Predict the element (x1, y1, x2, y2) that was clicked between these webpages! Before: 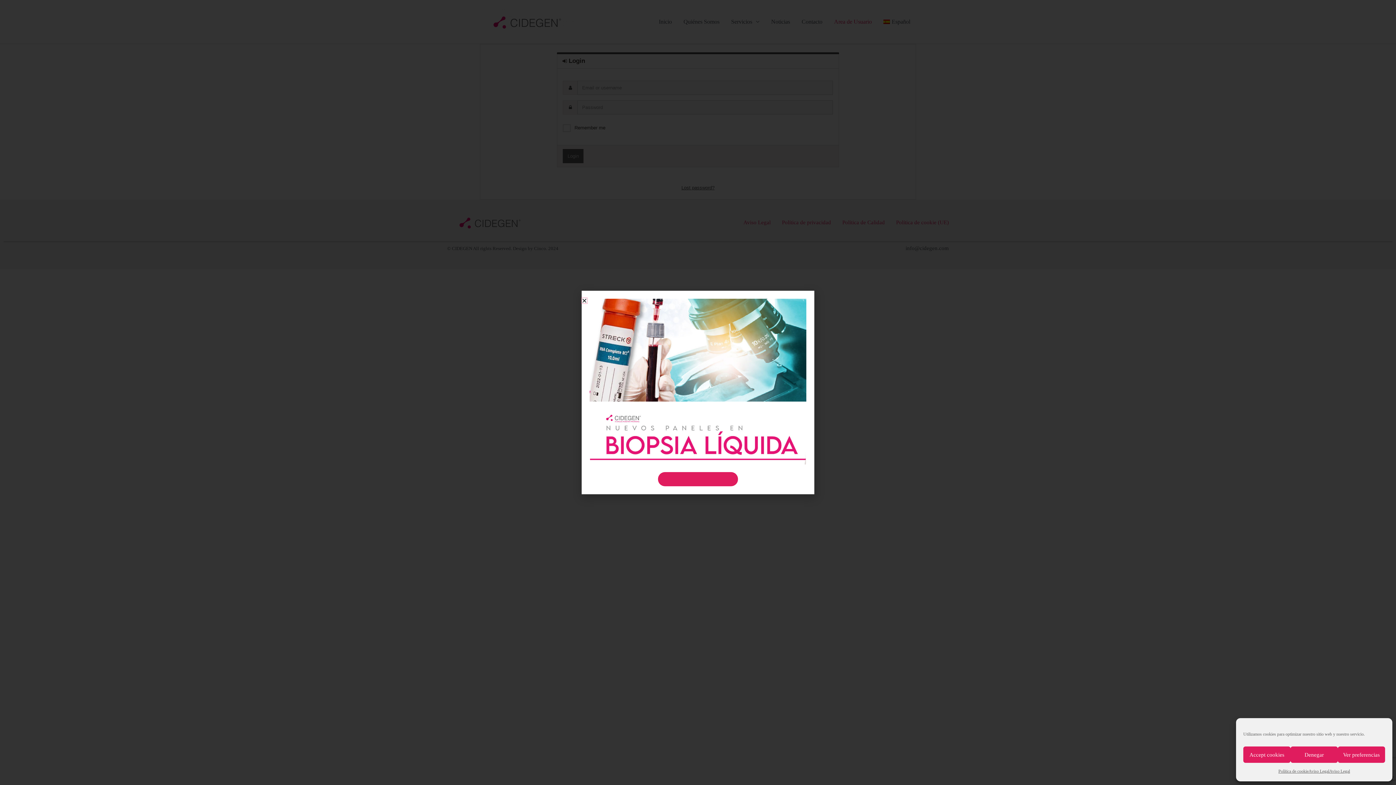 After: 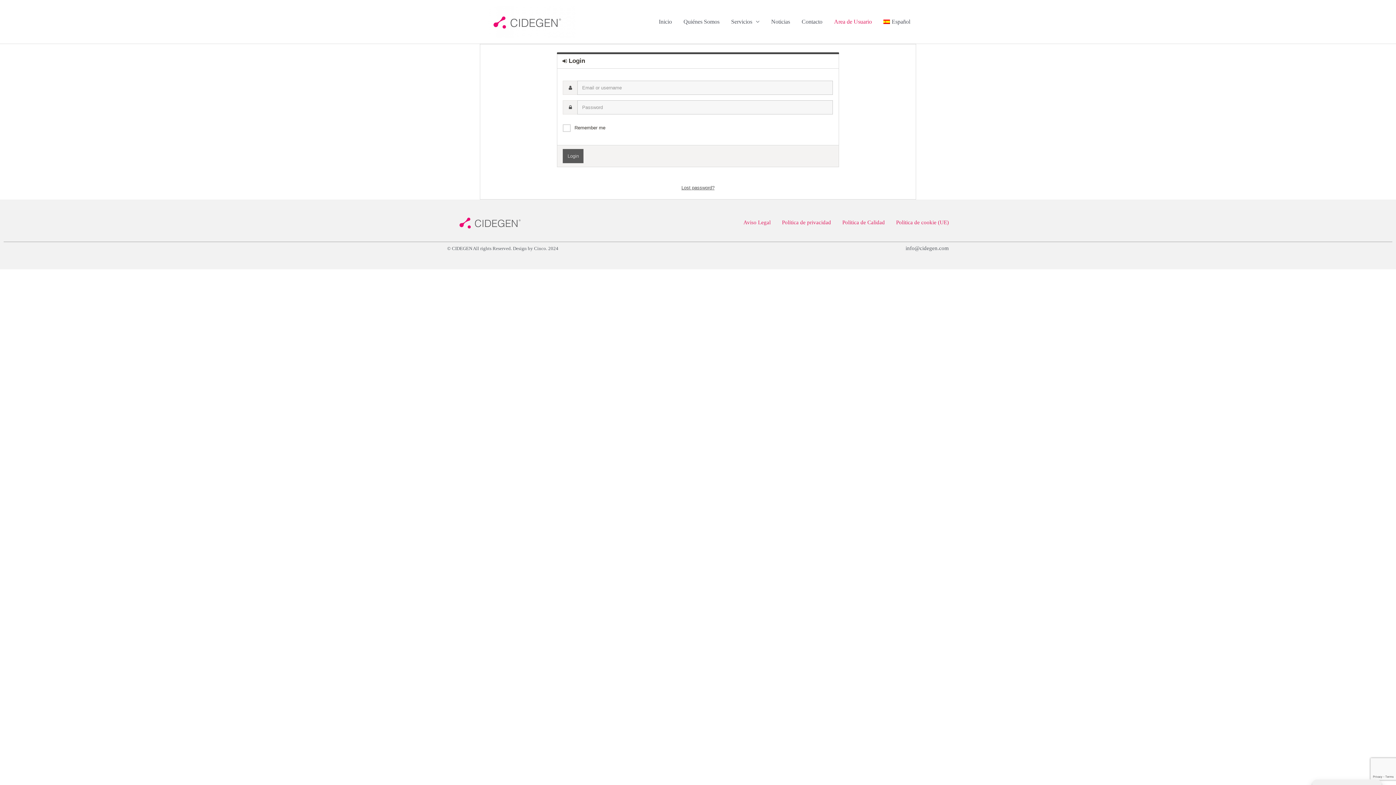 Action: bbox: (1290, 746, 1338, 763) label: Denegar